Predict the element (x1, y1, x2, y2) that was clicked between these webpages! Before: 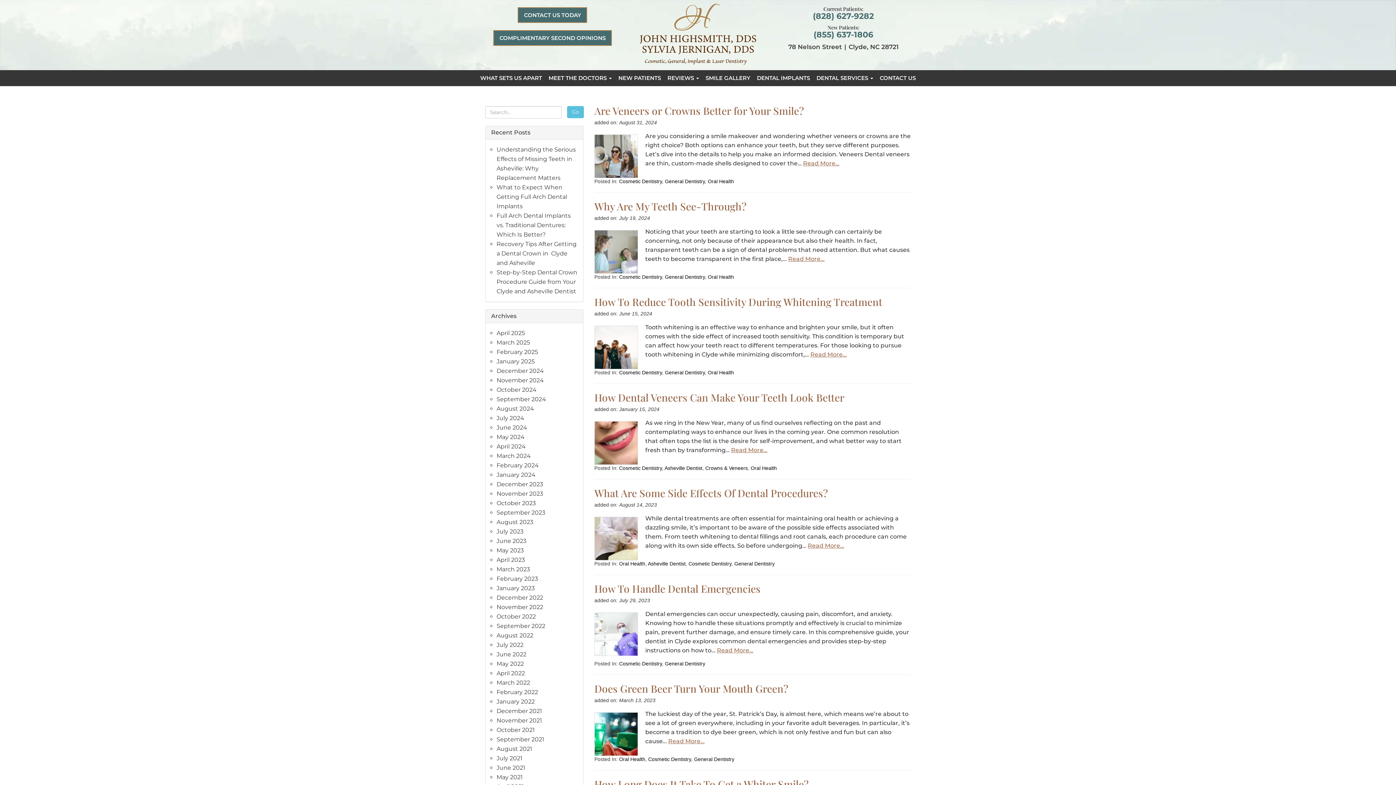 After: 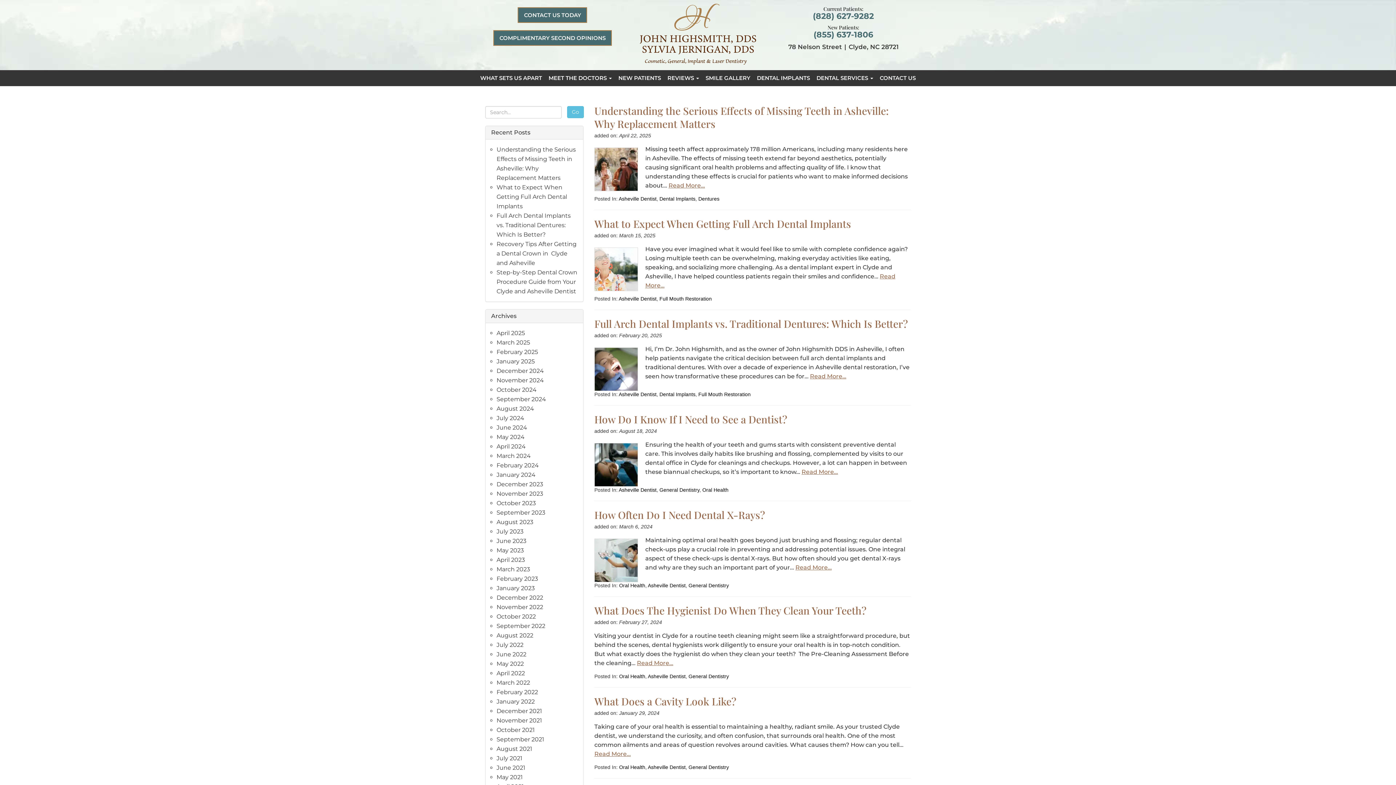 Action: bbox: (664, 465, 702, 471) label: Asheville Dentist